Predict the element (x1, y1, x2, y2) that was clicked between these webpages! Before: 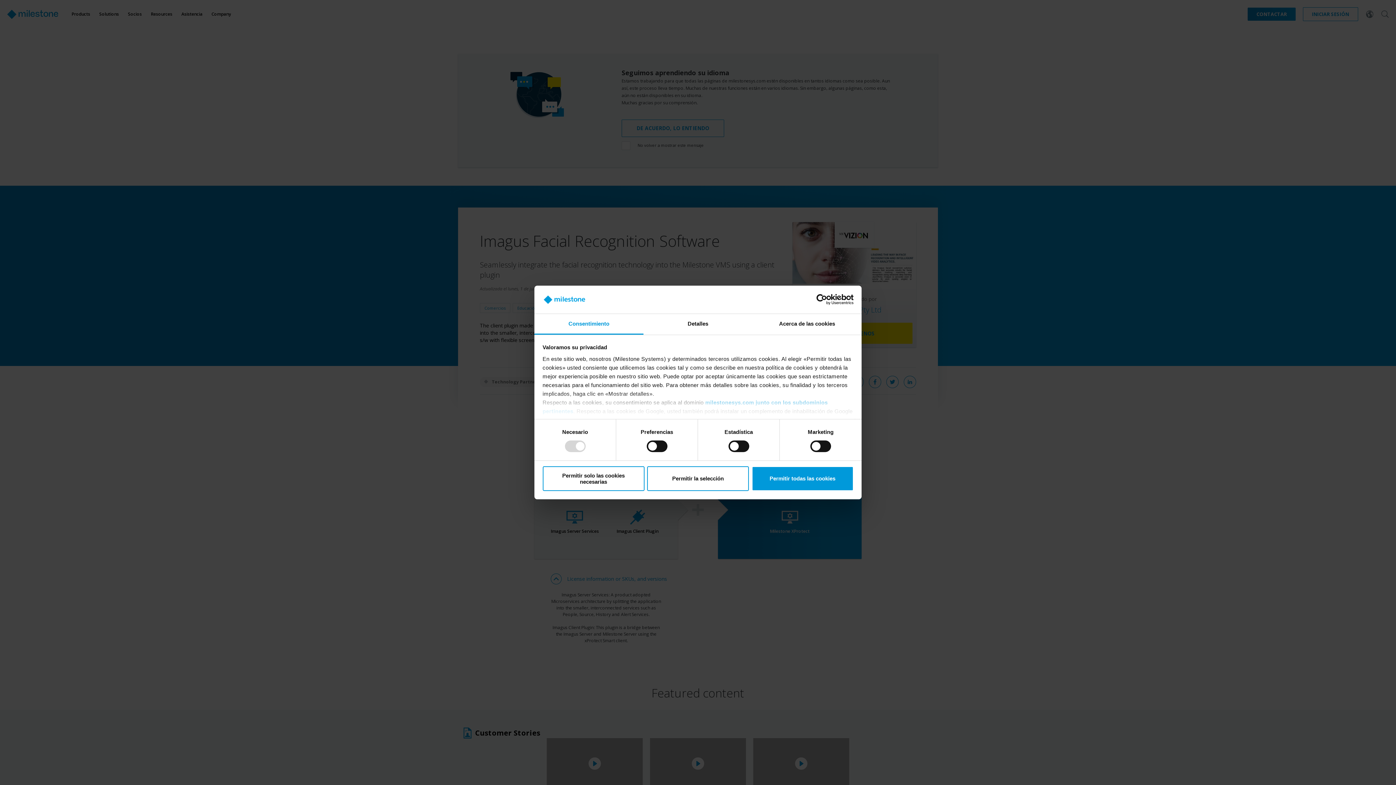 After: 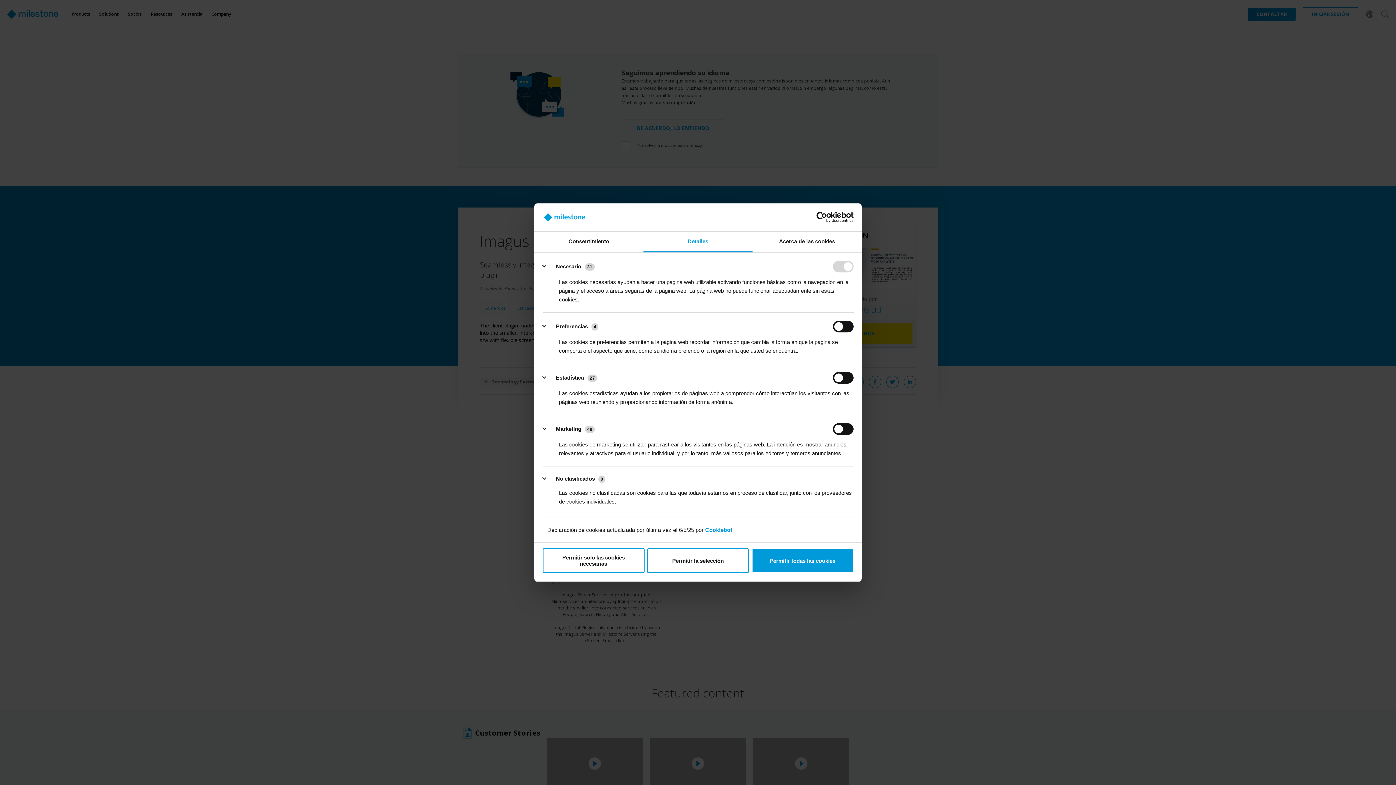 Action: bbox: (643, 314, 752, 334) label: Detalles